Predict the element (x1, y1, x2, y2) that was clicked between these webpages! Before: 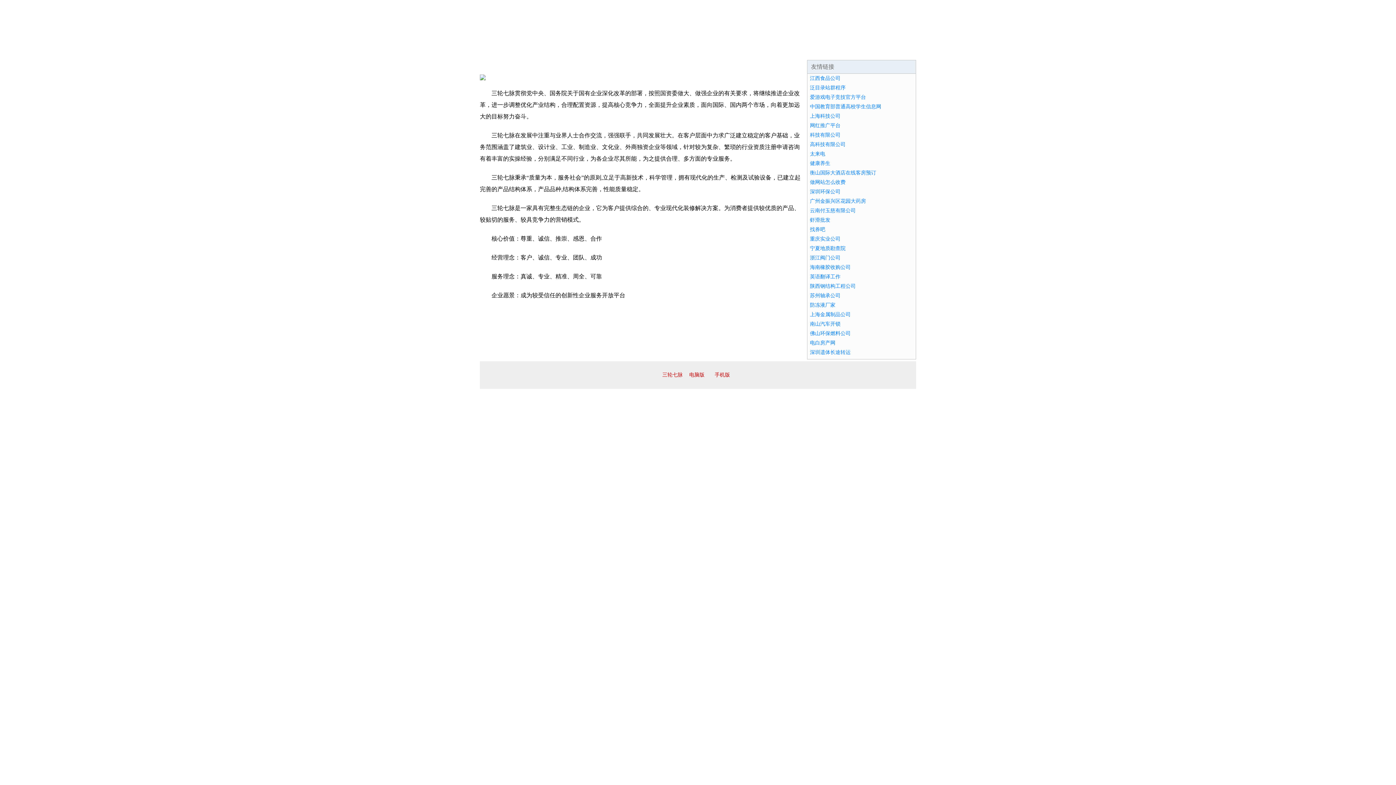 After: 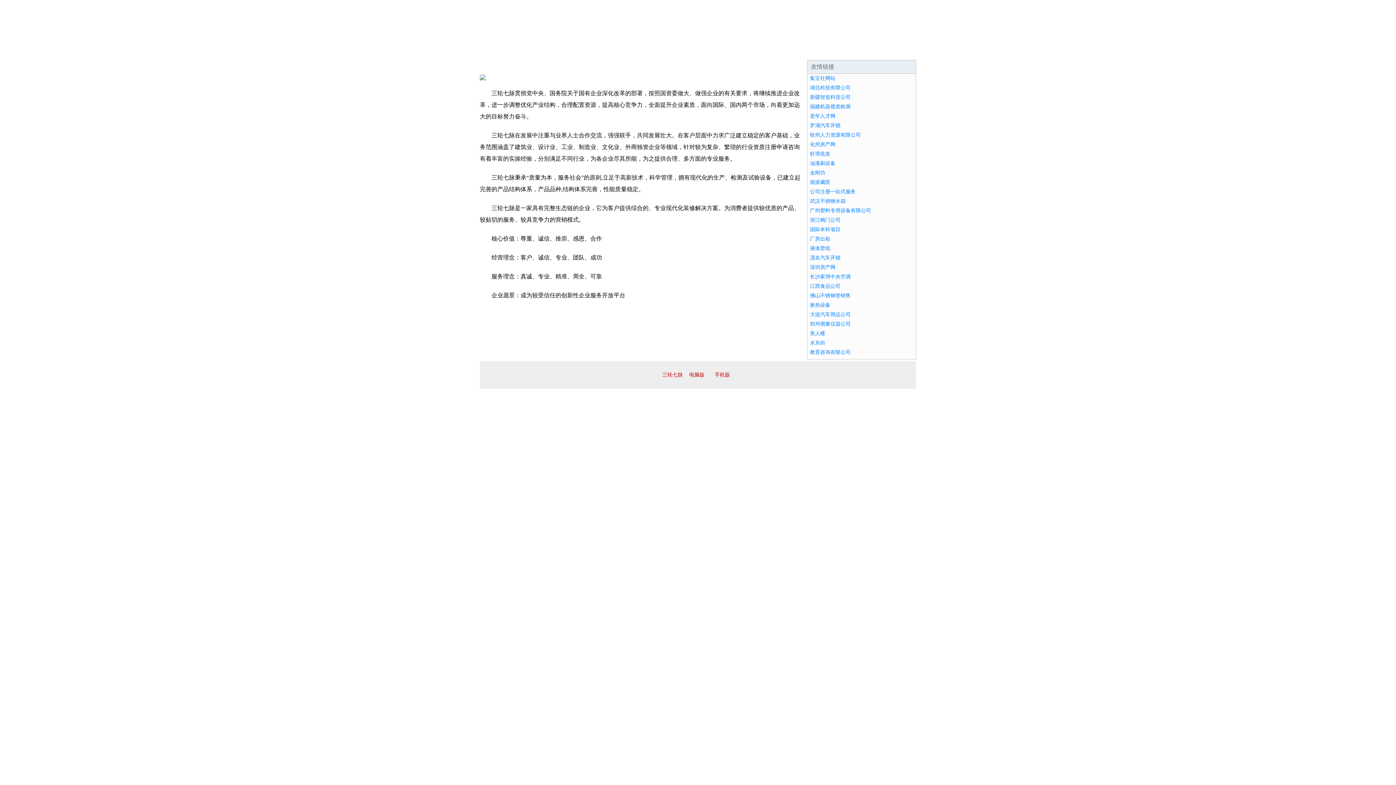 Action: bbox: (714, 372, 730, 377) label: 手机版